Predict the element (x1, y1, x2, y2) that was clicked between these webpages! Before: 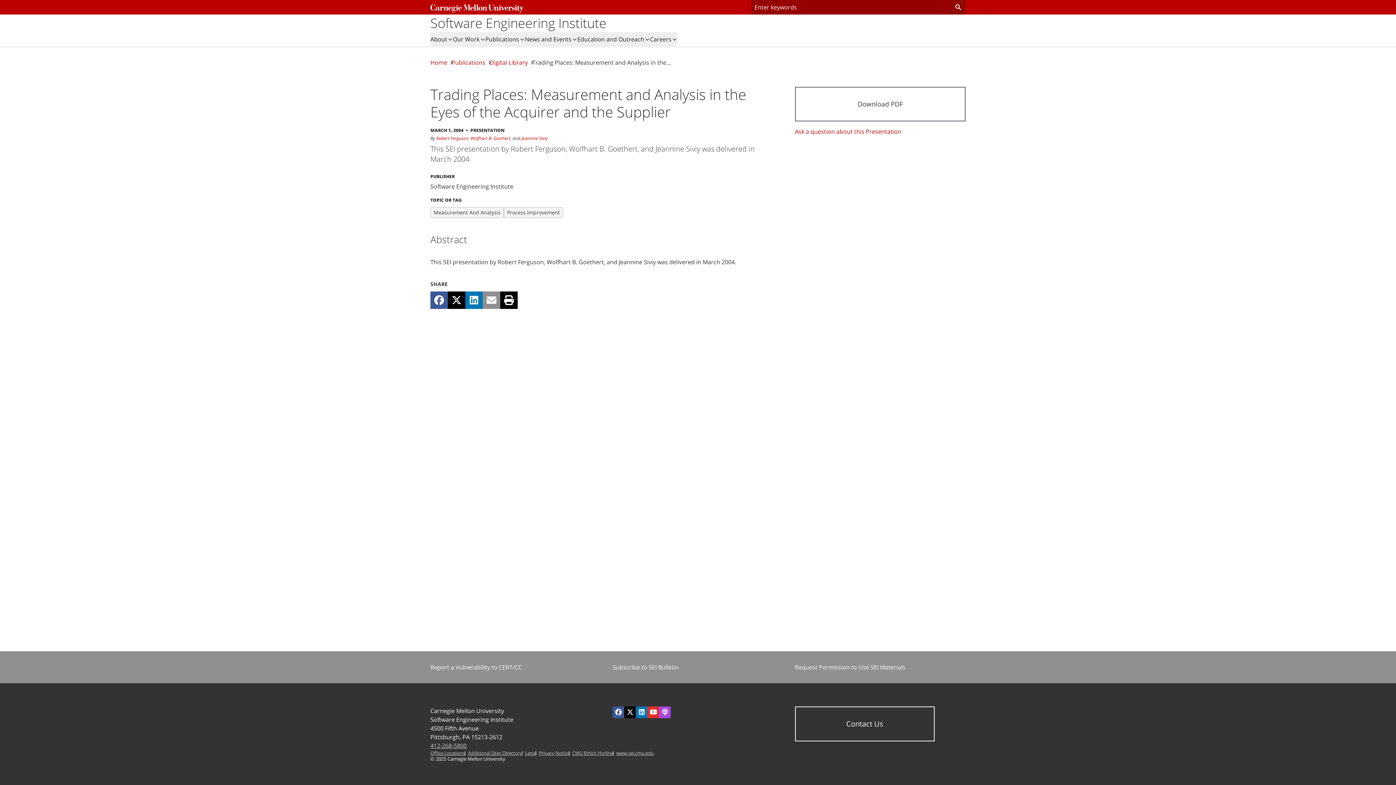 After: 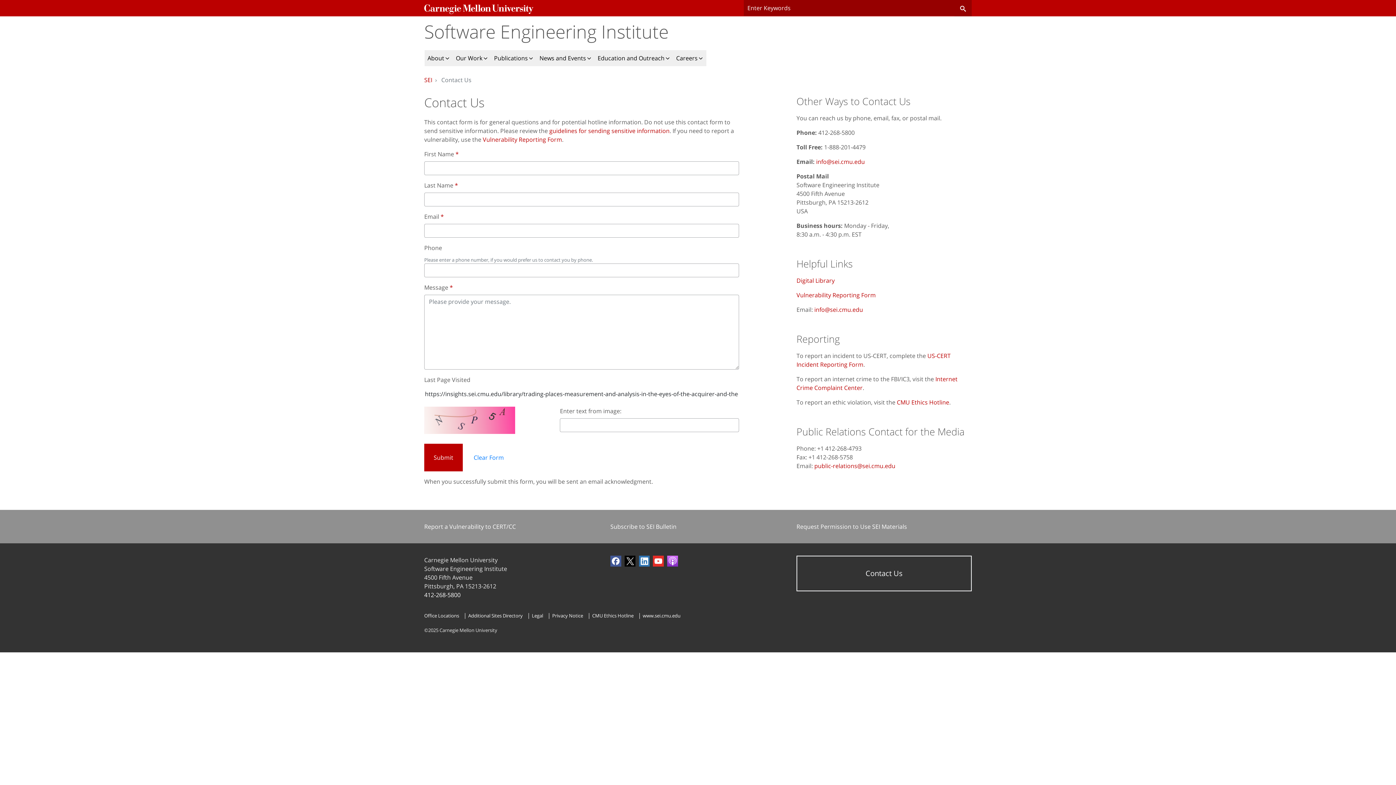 Action: label: Ask a question about this Presentation bbox: (795, 127, 901, 135)